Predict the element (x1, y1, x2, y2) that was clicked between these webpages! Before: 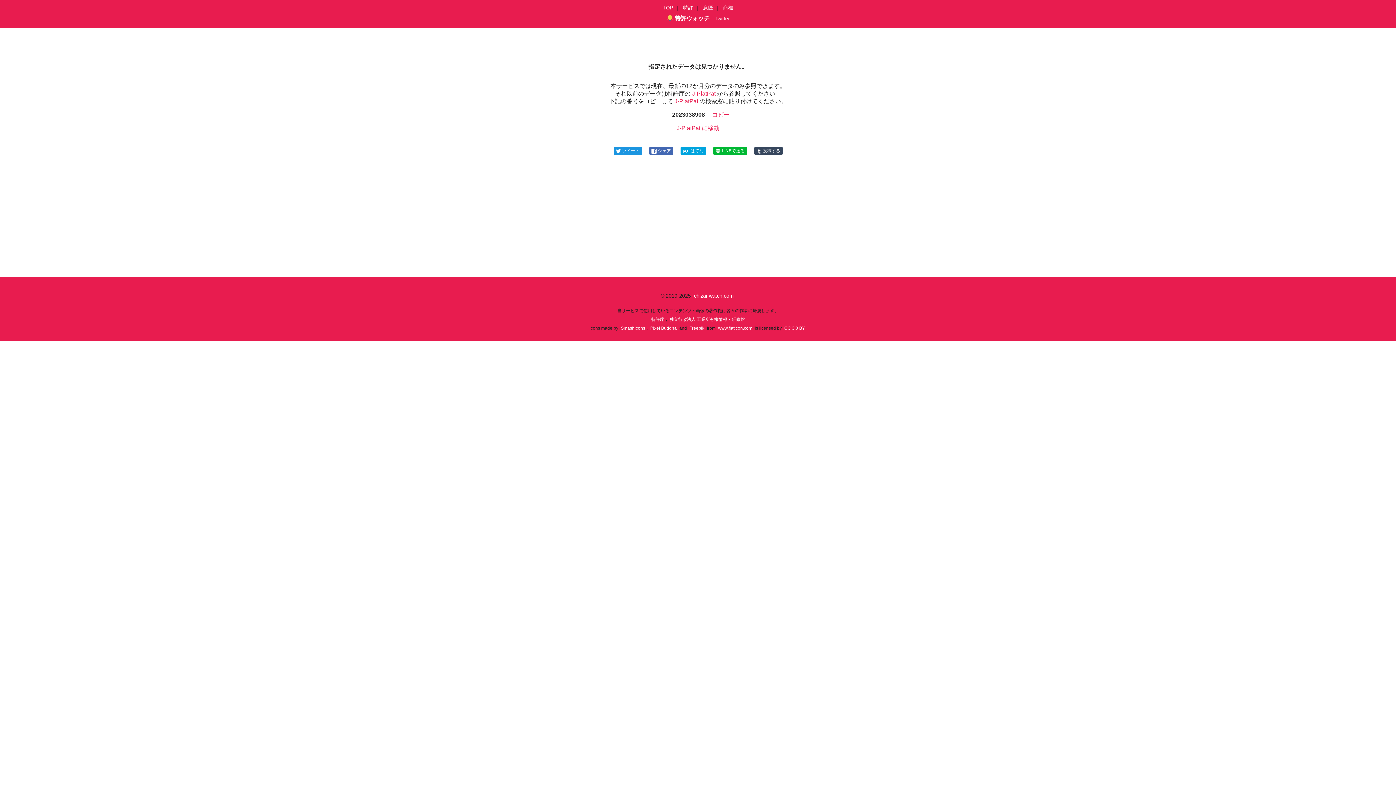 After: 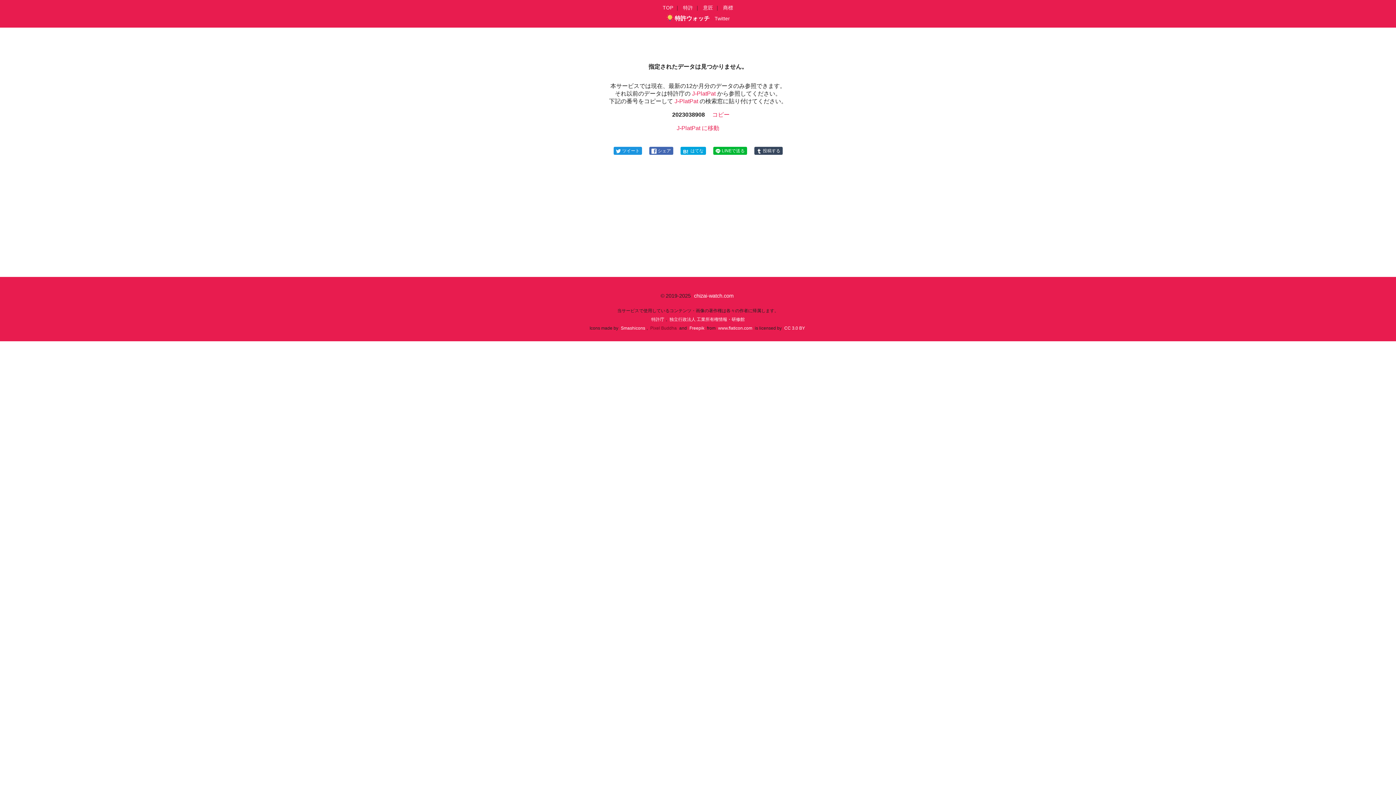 Action: label: Pixel Buddha bbox: (650, 325, 676, 330)